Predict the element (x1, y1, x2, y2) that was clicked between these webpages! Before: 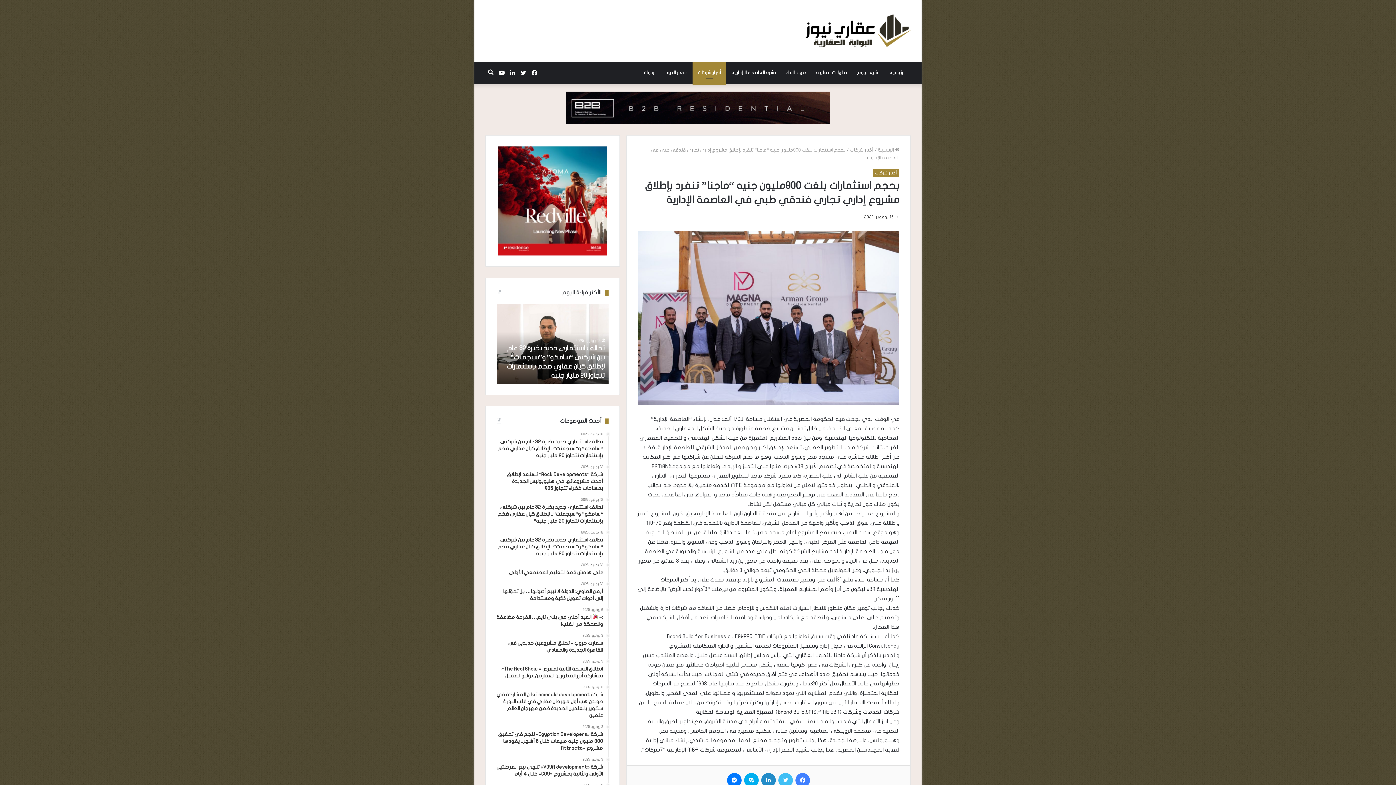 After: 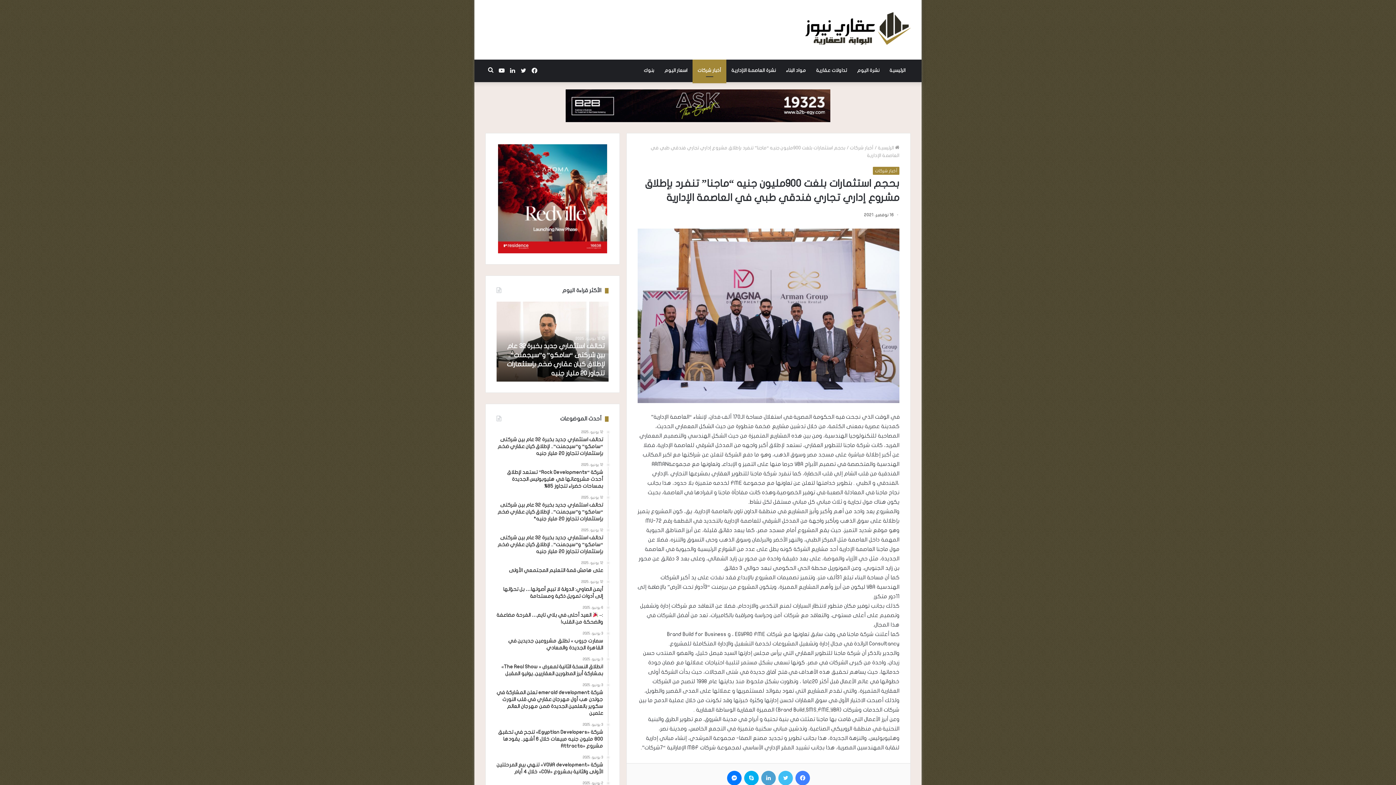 Action: label: لينكدإن bbox: (761, 773, 776, 787)